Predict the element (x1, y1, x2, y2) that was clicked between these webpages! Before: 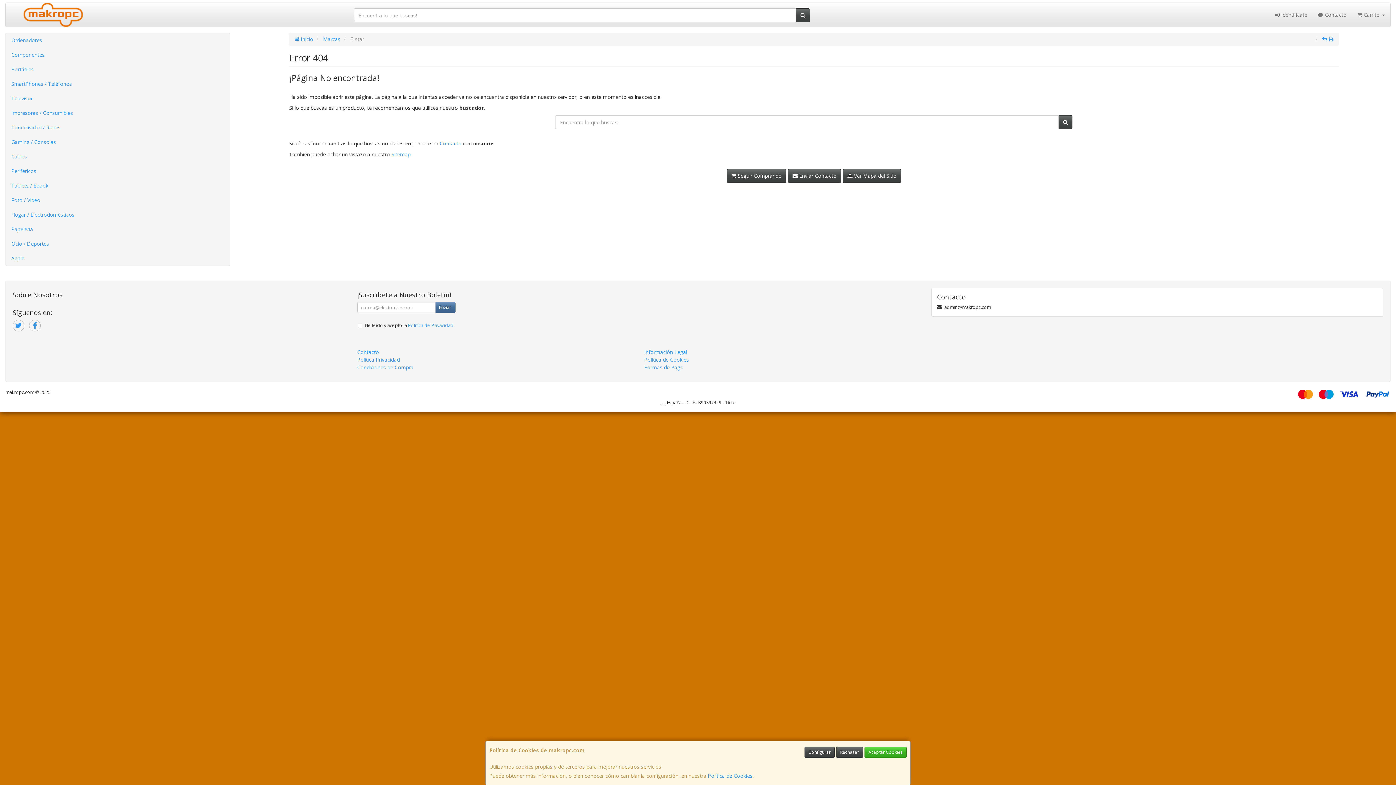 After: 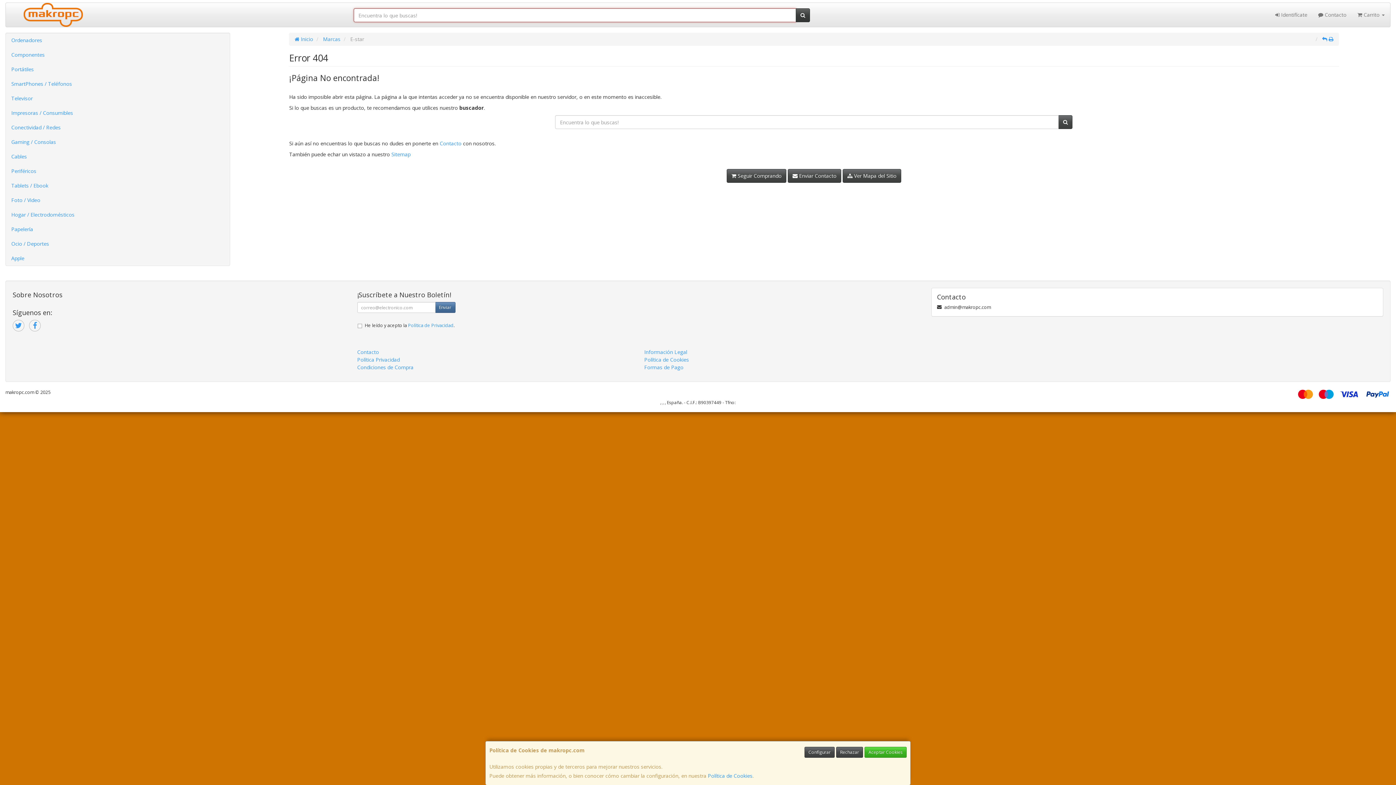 Action: bbox: (796, 8, 810, 22)